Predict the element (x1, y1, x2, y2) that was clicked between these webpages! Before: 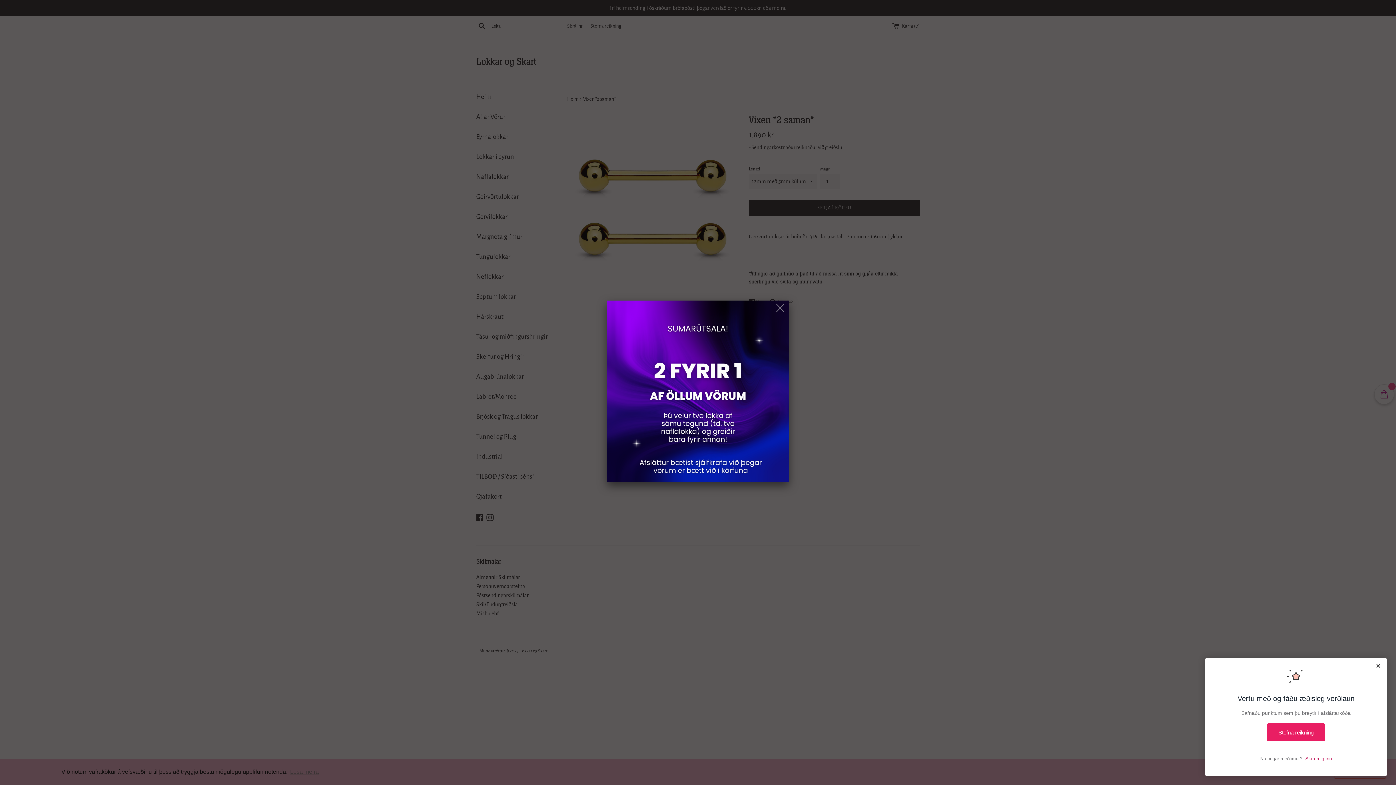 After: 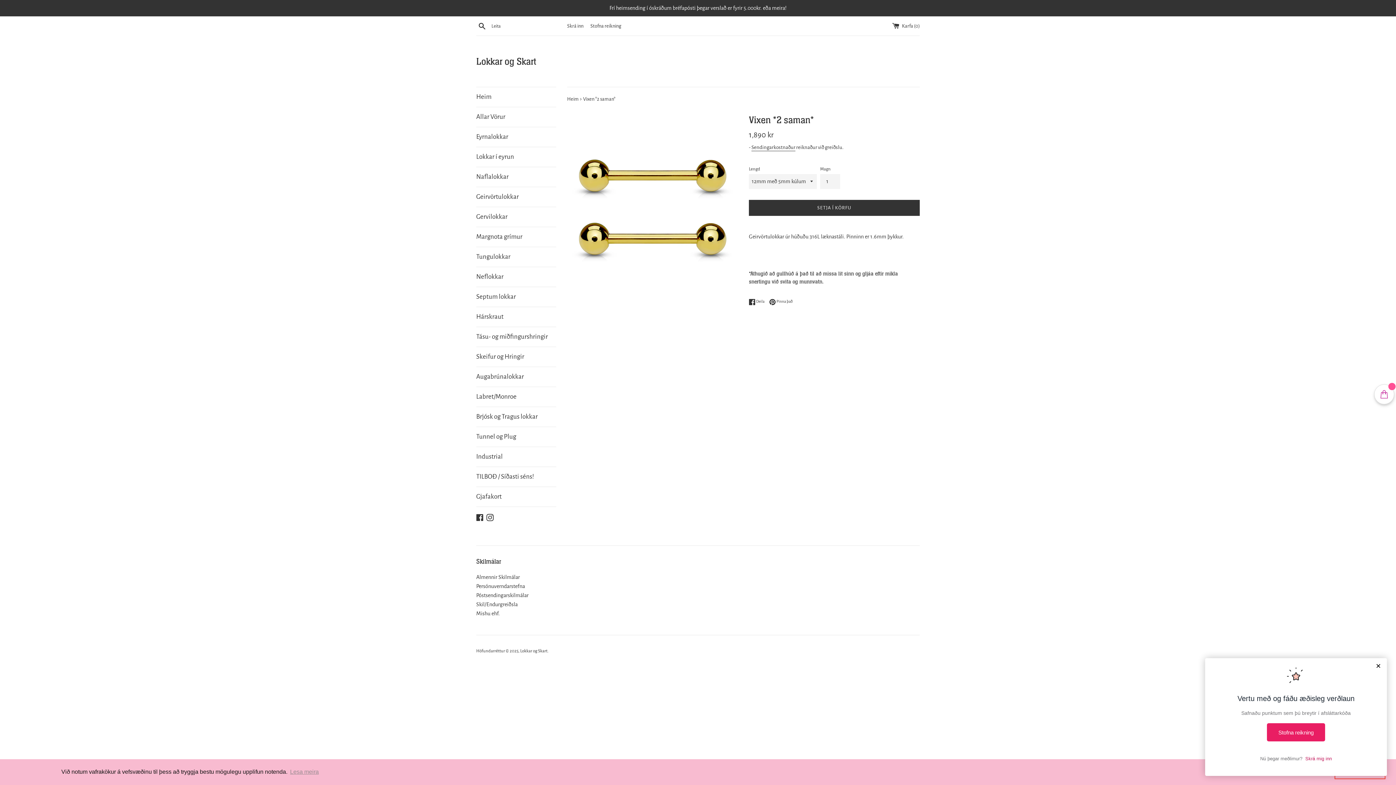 Action: bbox: (772, 300, 789, 316)